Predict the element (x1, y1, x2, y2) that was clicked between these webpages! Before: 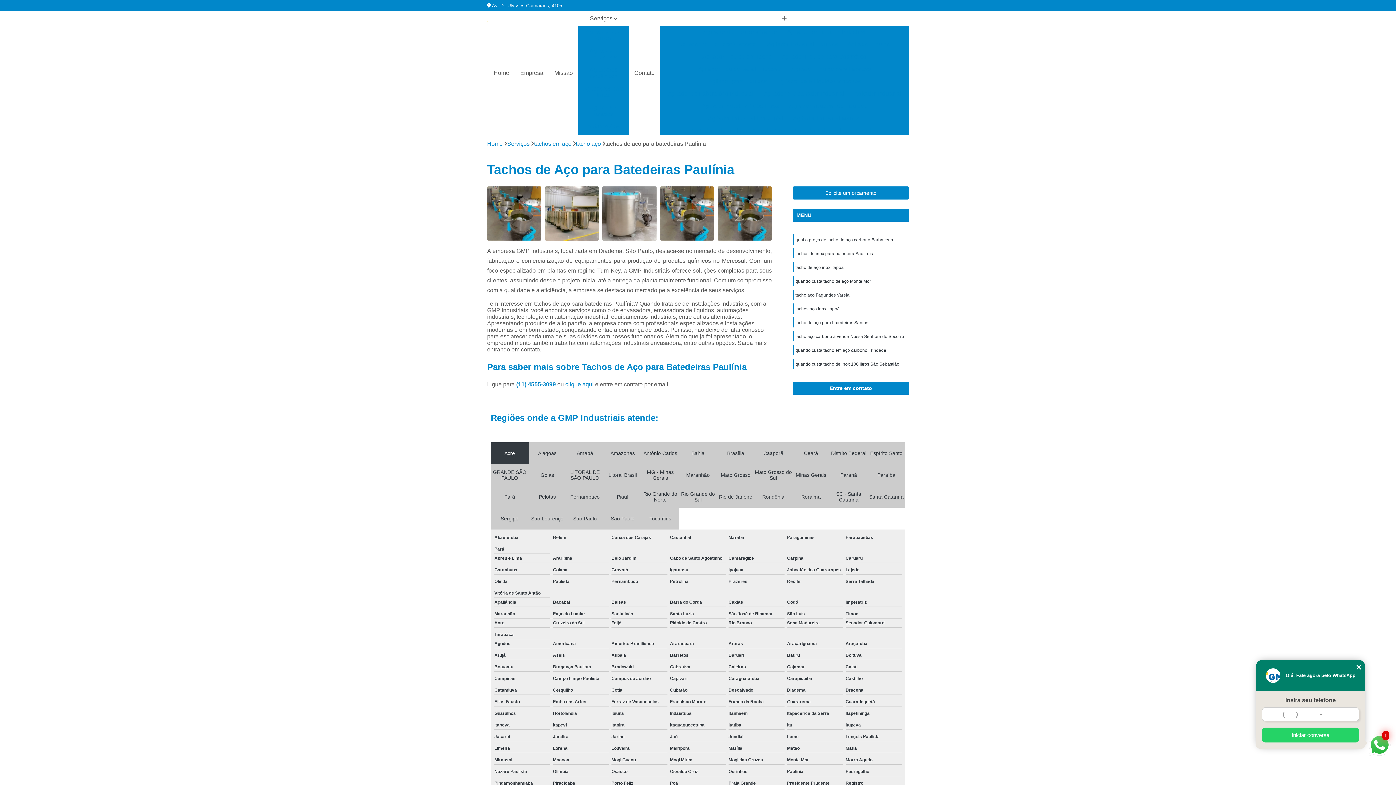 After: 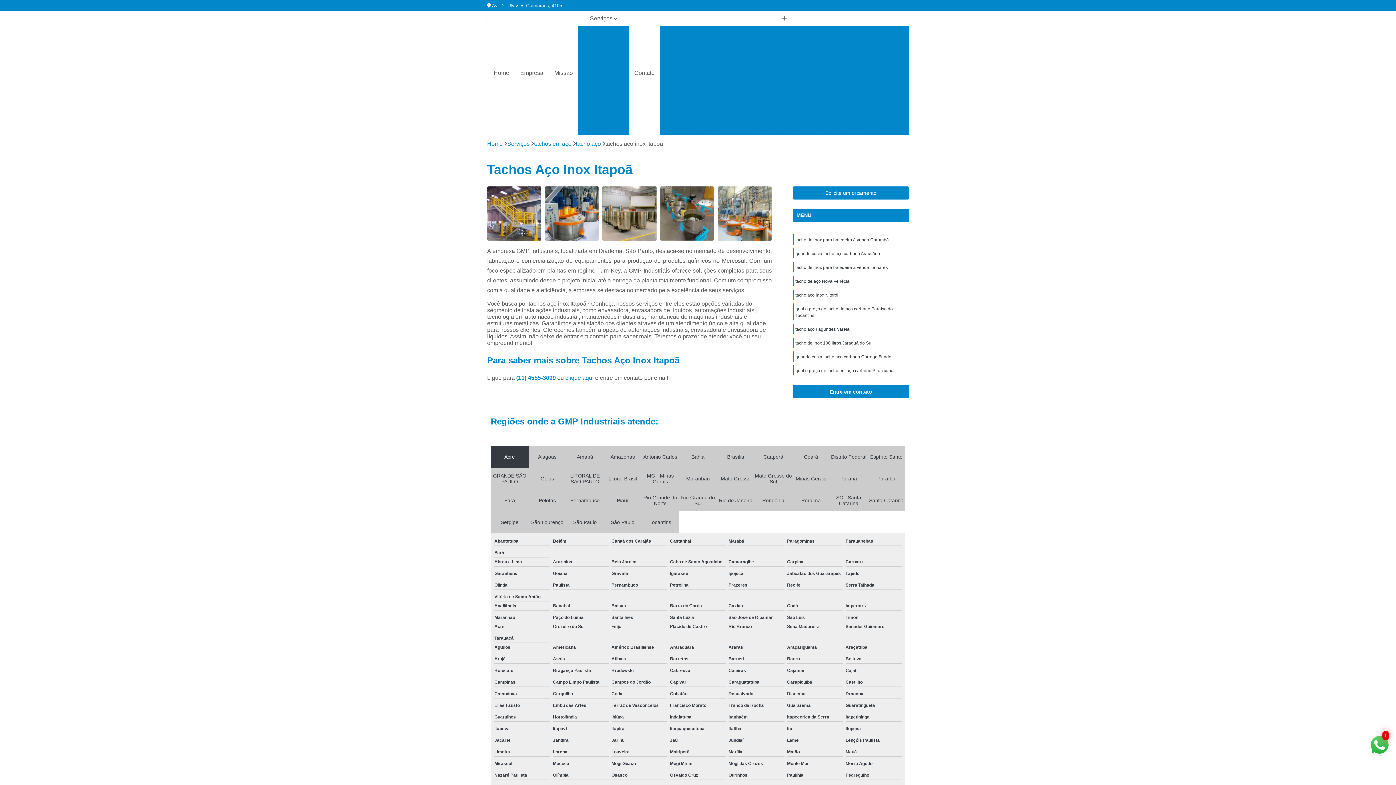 Action: label: tachos aço inox Itapoã bbox: (795, 306, 840, 311)